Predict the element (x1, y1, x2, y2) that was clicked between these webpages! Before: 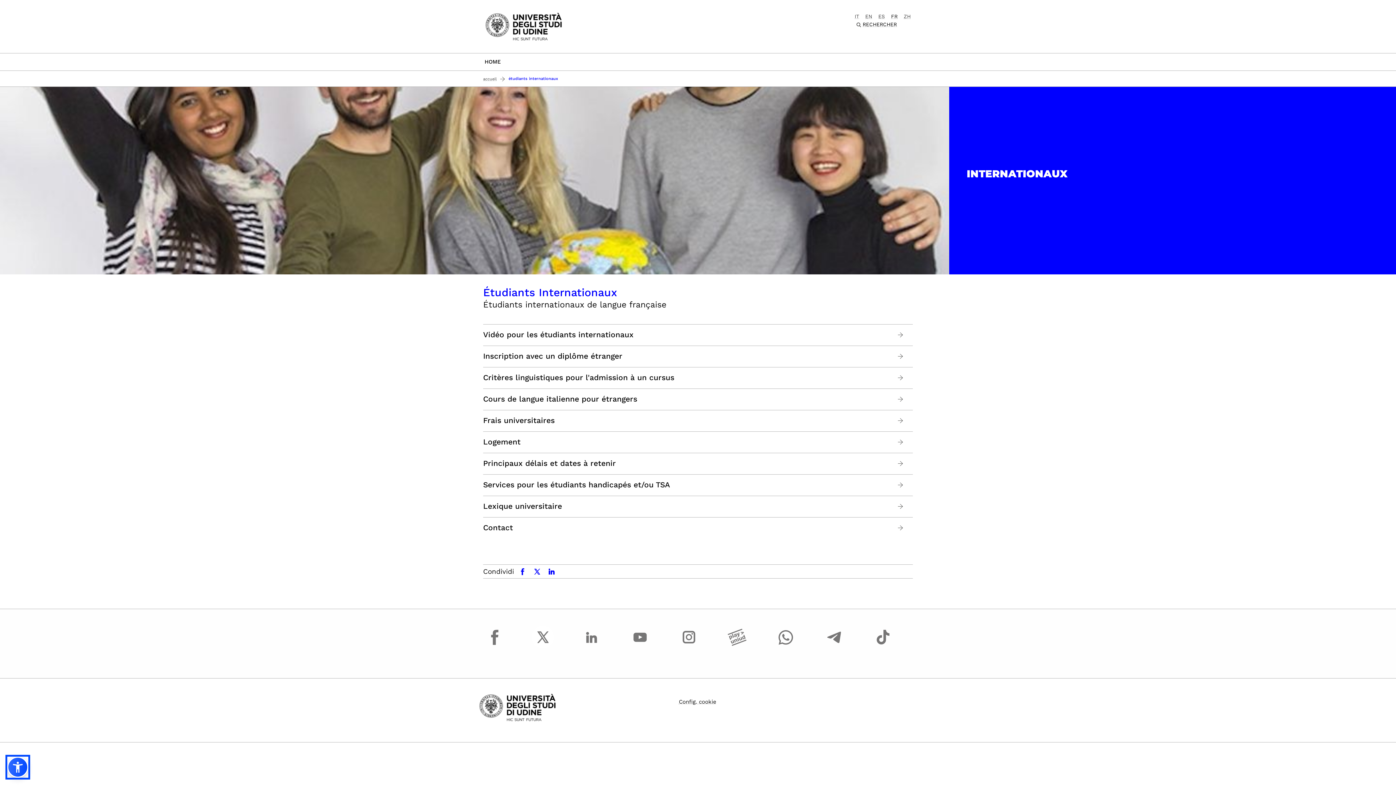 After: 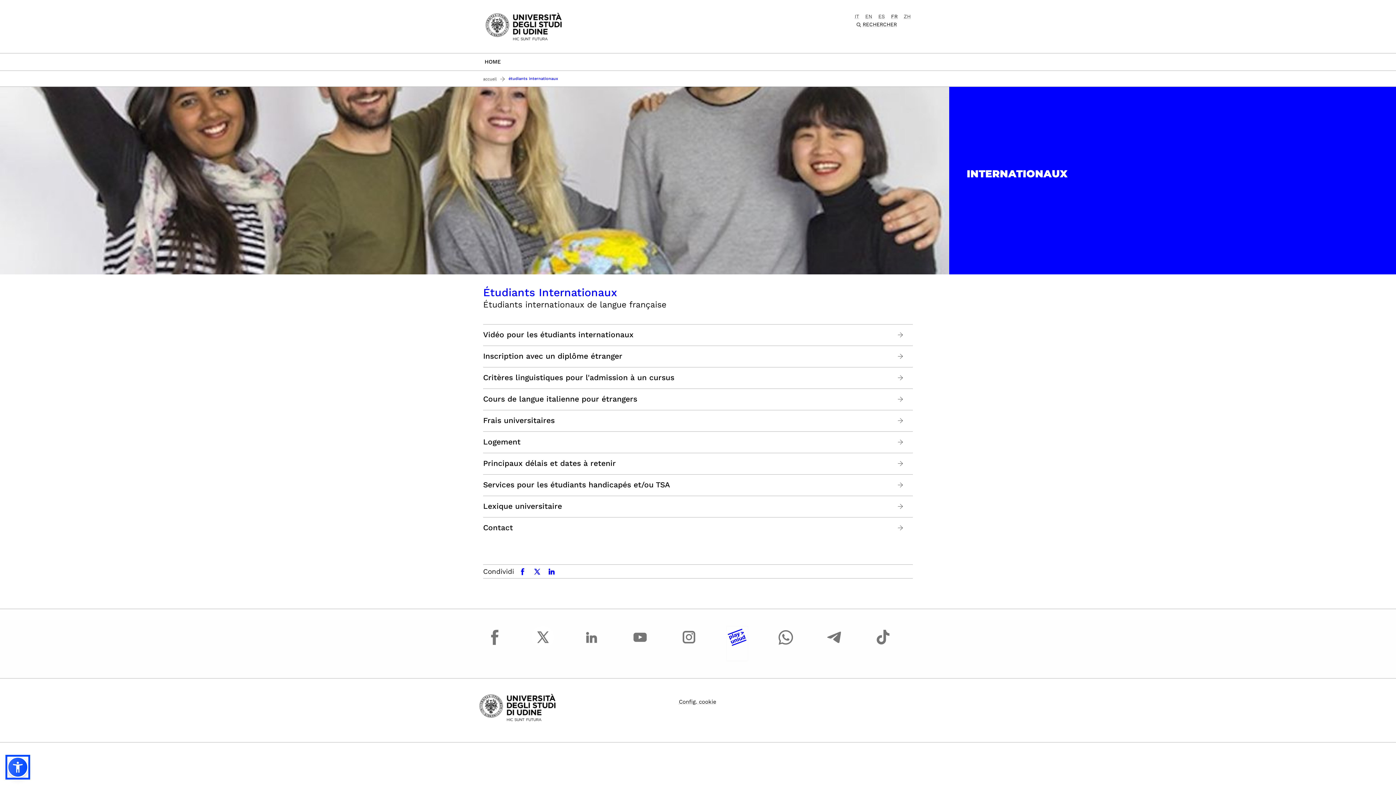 Action: bbox: (726, 626, 748, 661)